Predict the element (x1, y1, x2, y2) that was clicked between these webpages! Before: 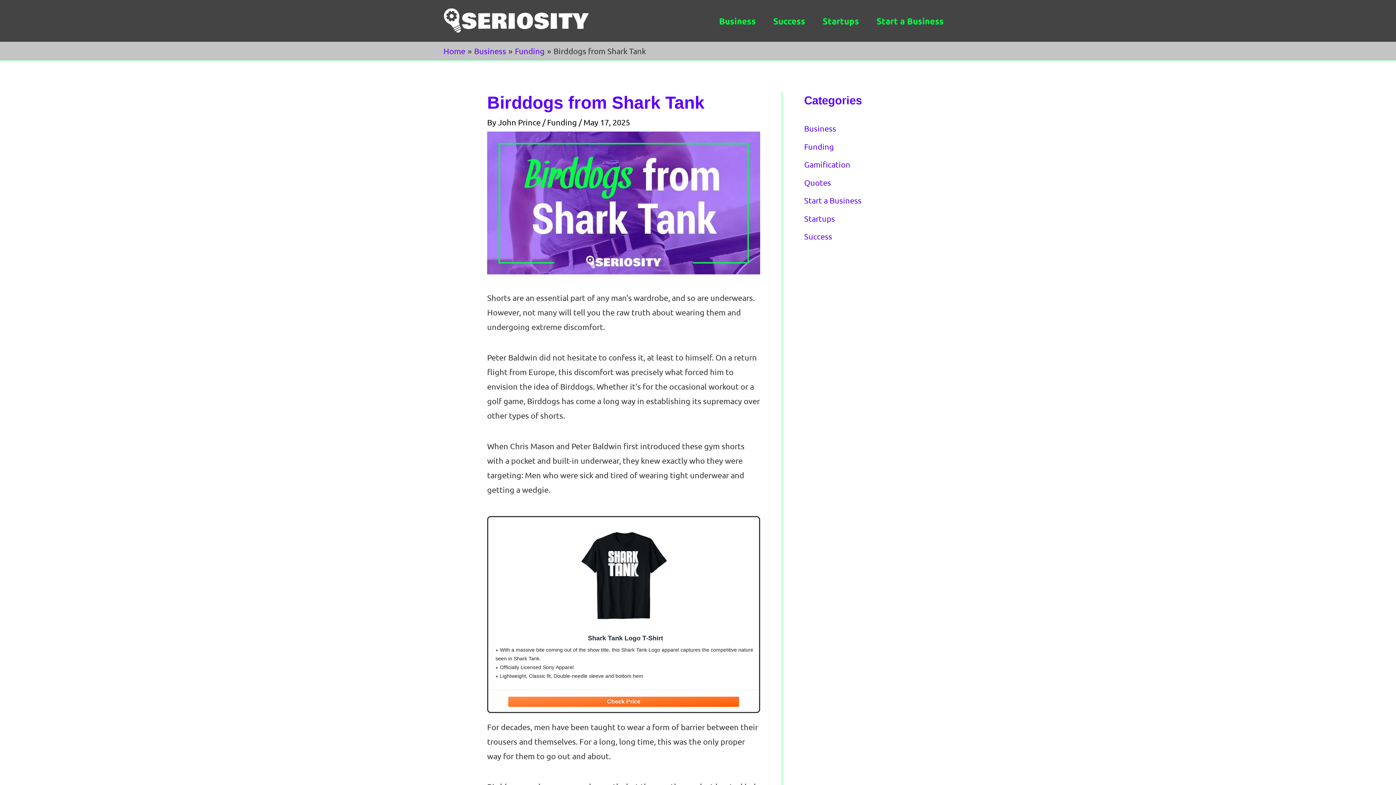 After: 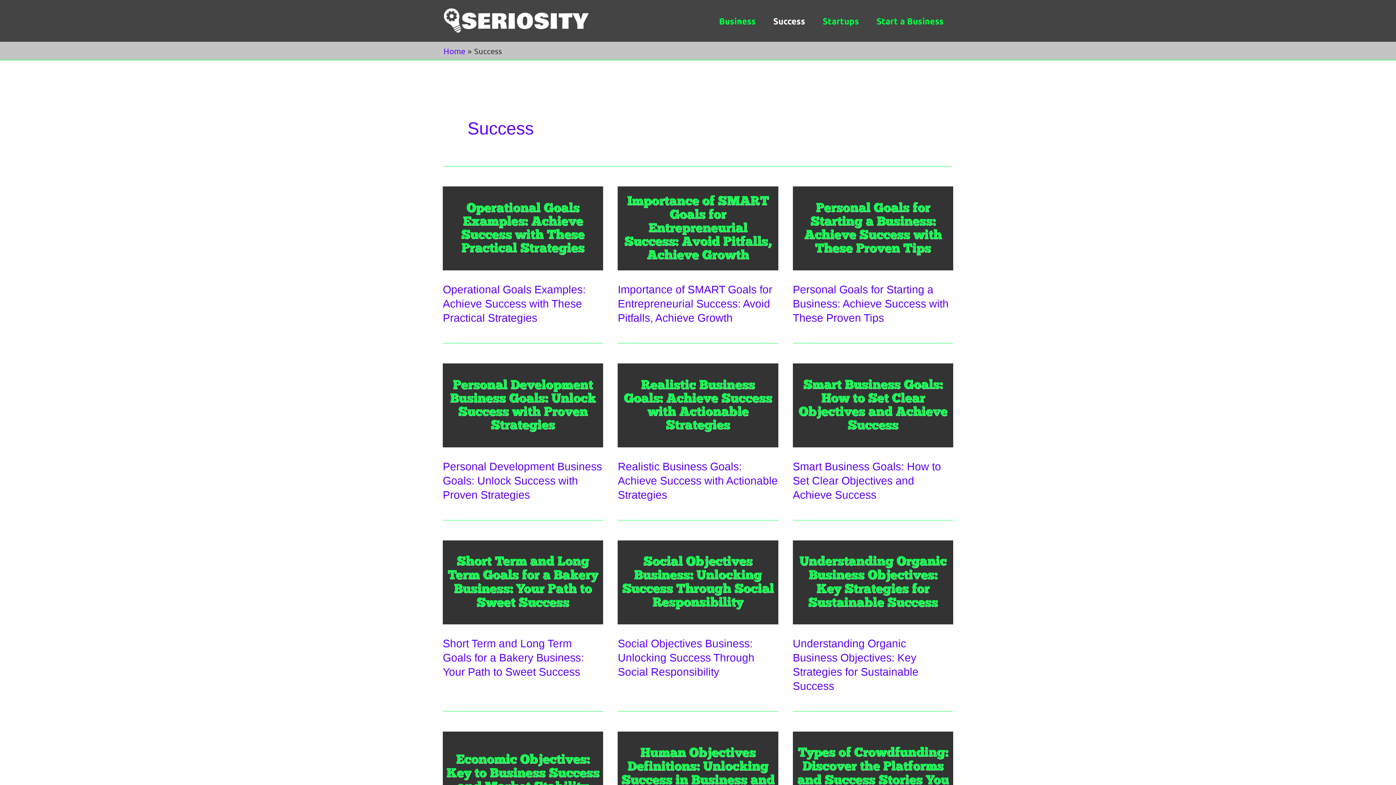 Action: bbox: (764, 8, 814, 33) label: Success